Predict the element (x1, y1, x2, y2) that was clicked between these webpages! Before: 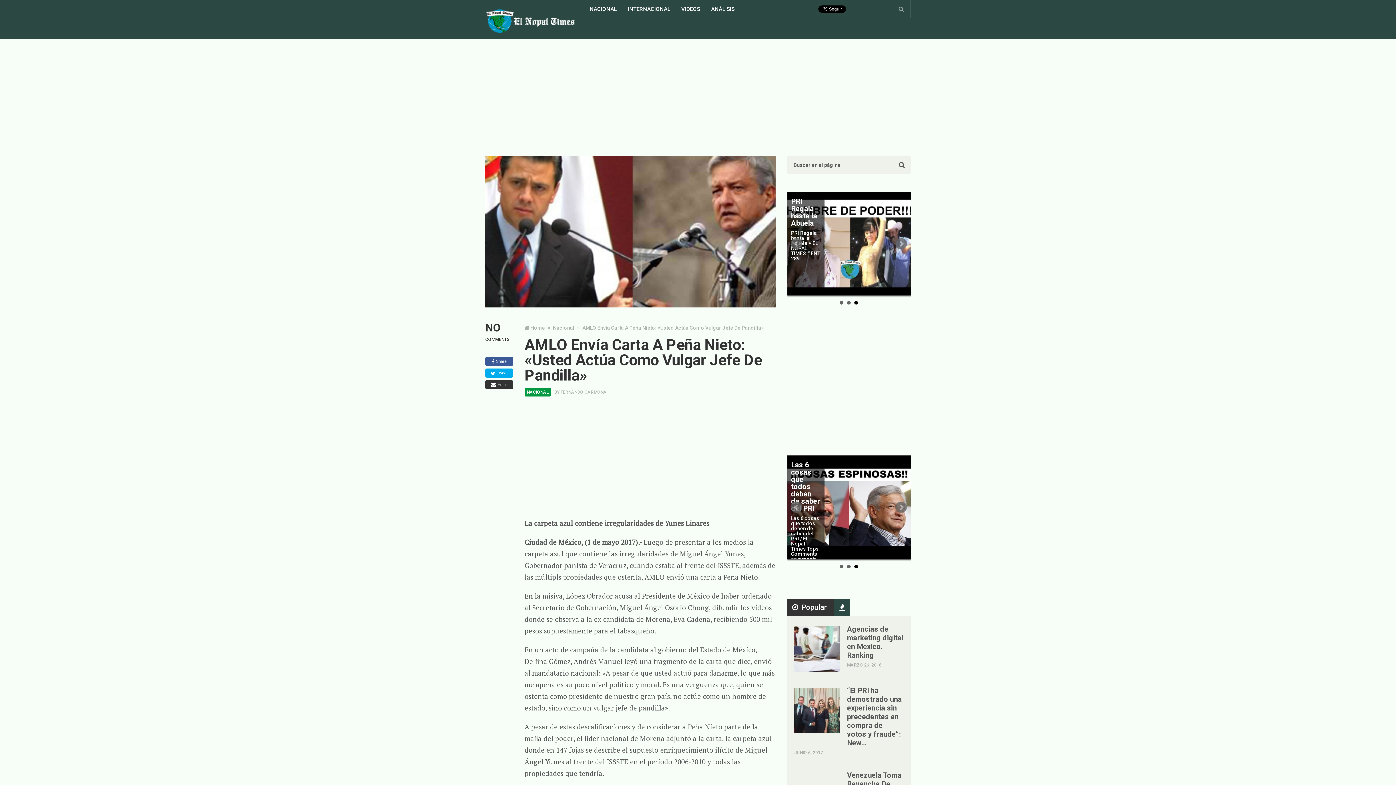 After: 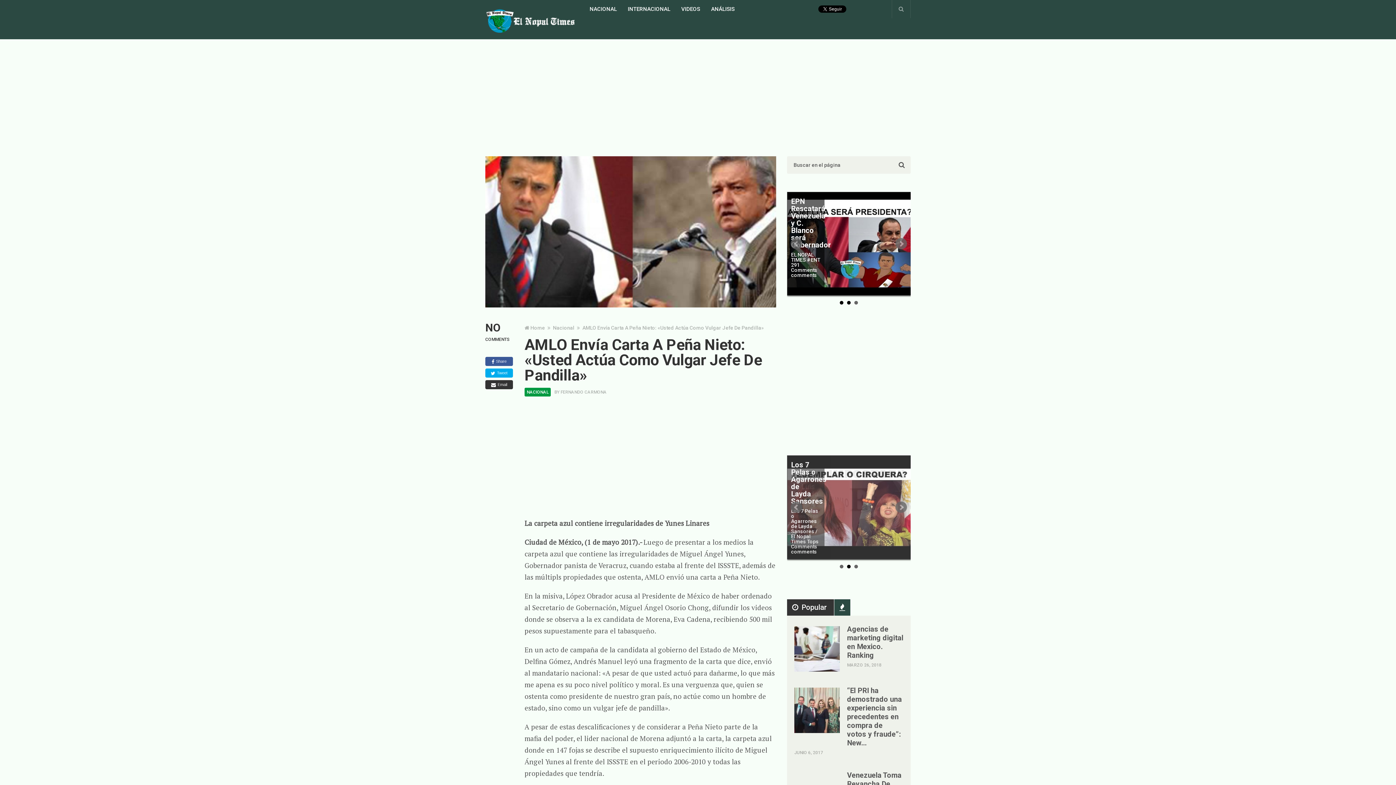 Action: label: 2 bbox: (847, 301, 850, 304)